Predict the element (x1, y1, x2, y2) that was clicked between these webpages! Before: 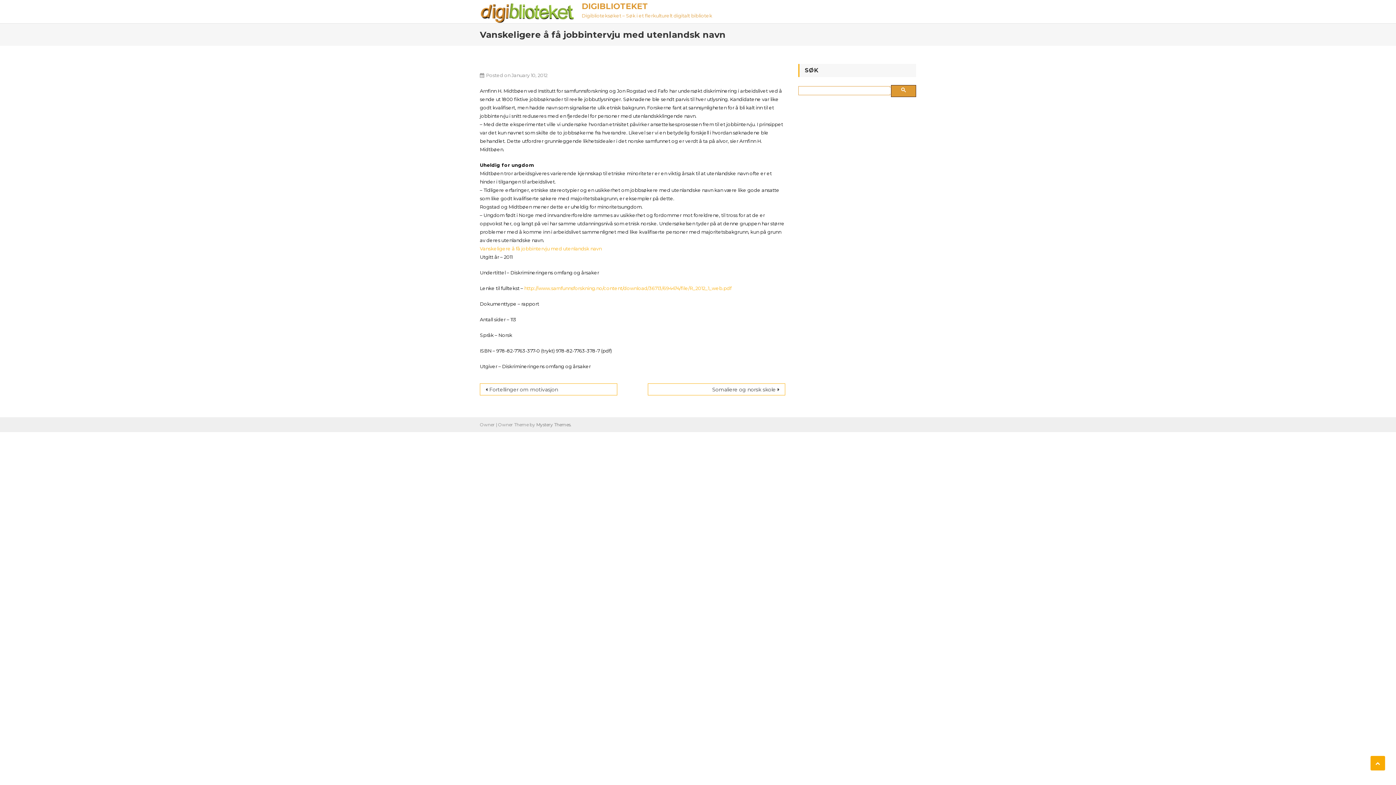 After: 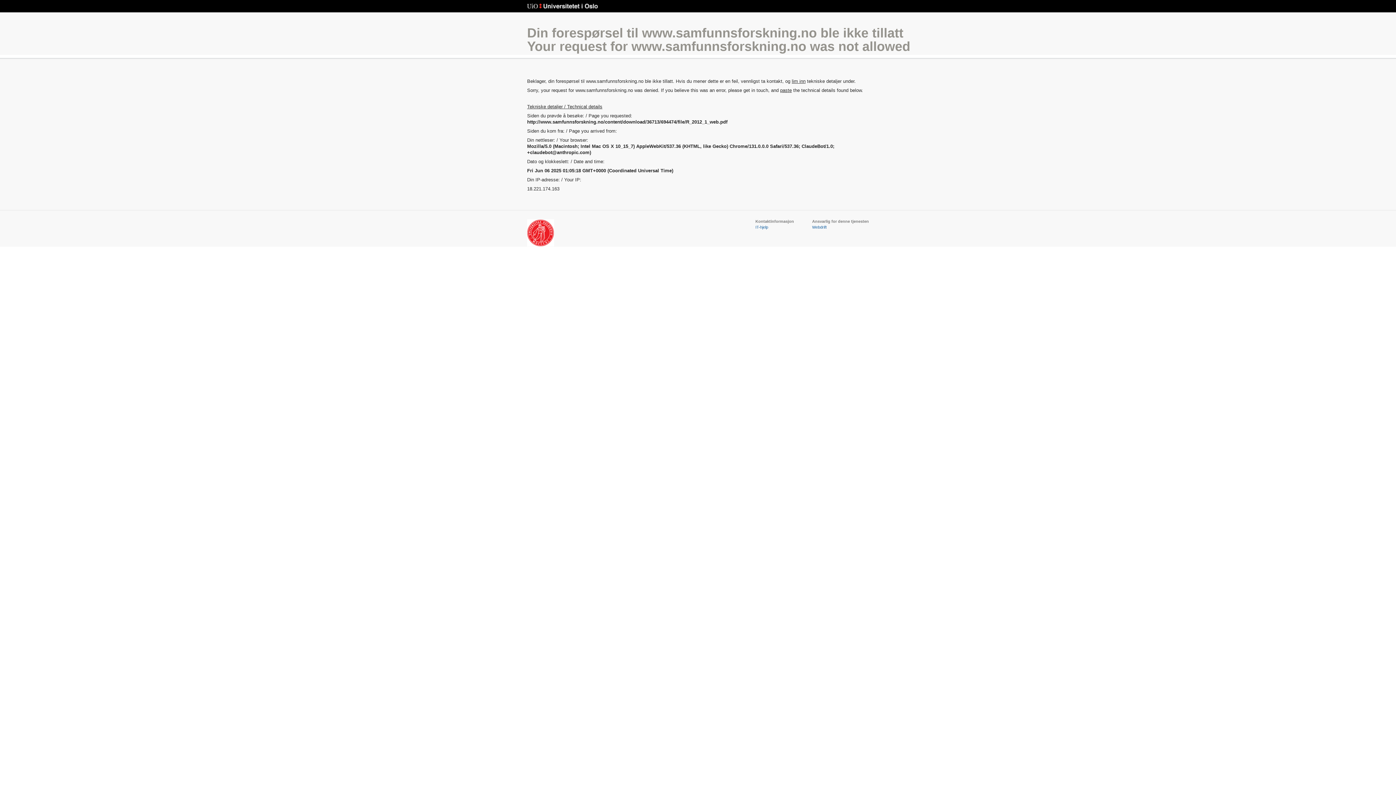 Action: label: http://www.samfunnsforskning.no/content/download/36713/694474/file/R_2012_1_web.pdf bbox: (524, 285, 731, 291)